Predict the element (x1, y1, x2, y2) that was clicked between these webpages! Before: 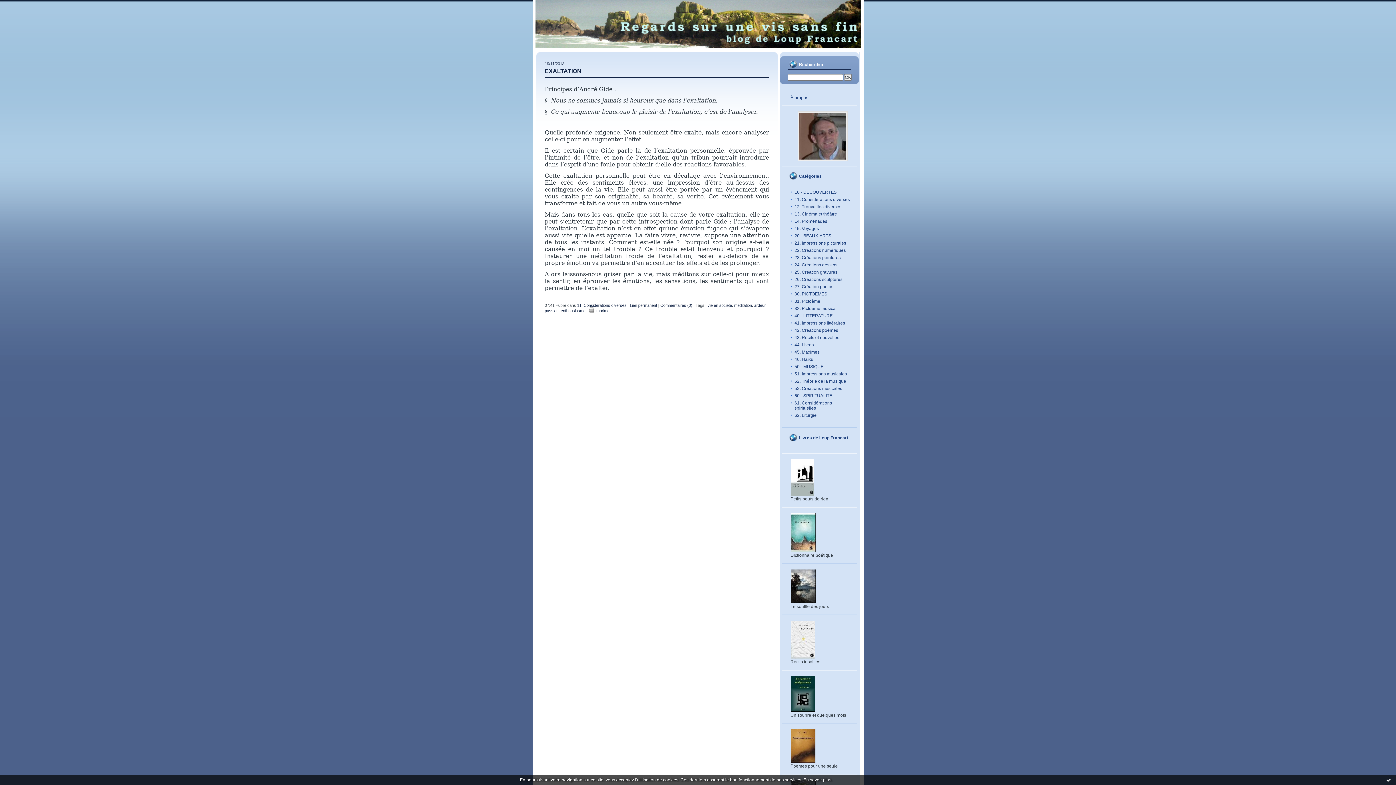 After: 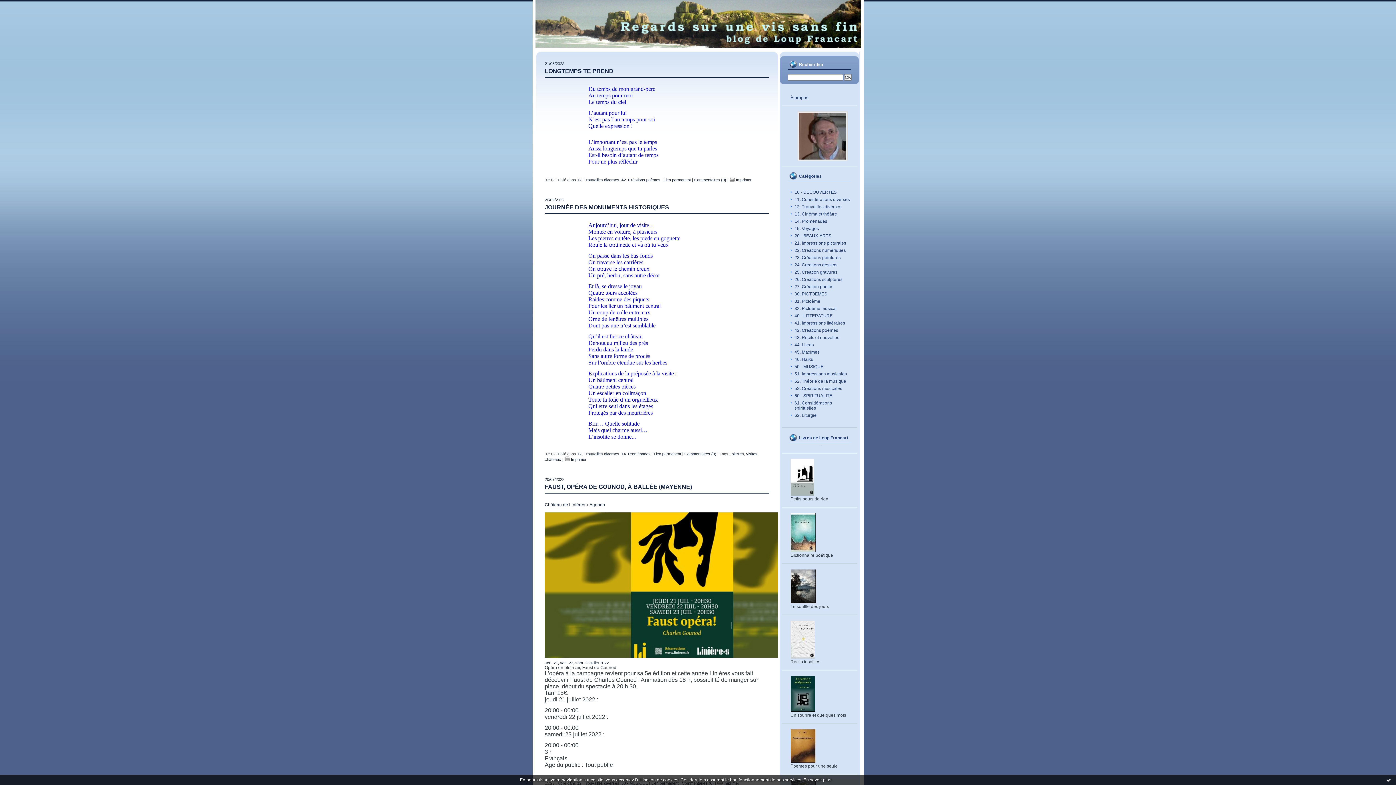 Action: bbox: (790, 204, 852, 209) label: 12. Trouvailles diverses